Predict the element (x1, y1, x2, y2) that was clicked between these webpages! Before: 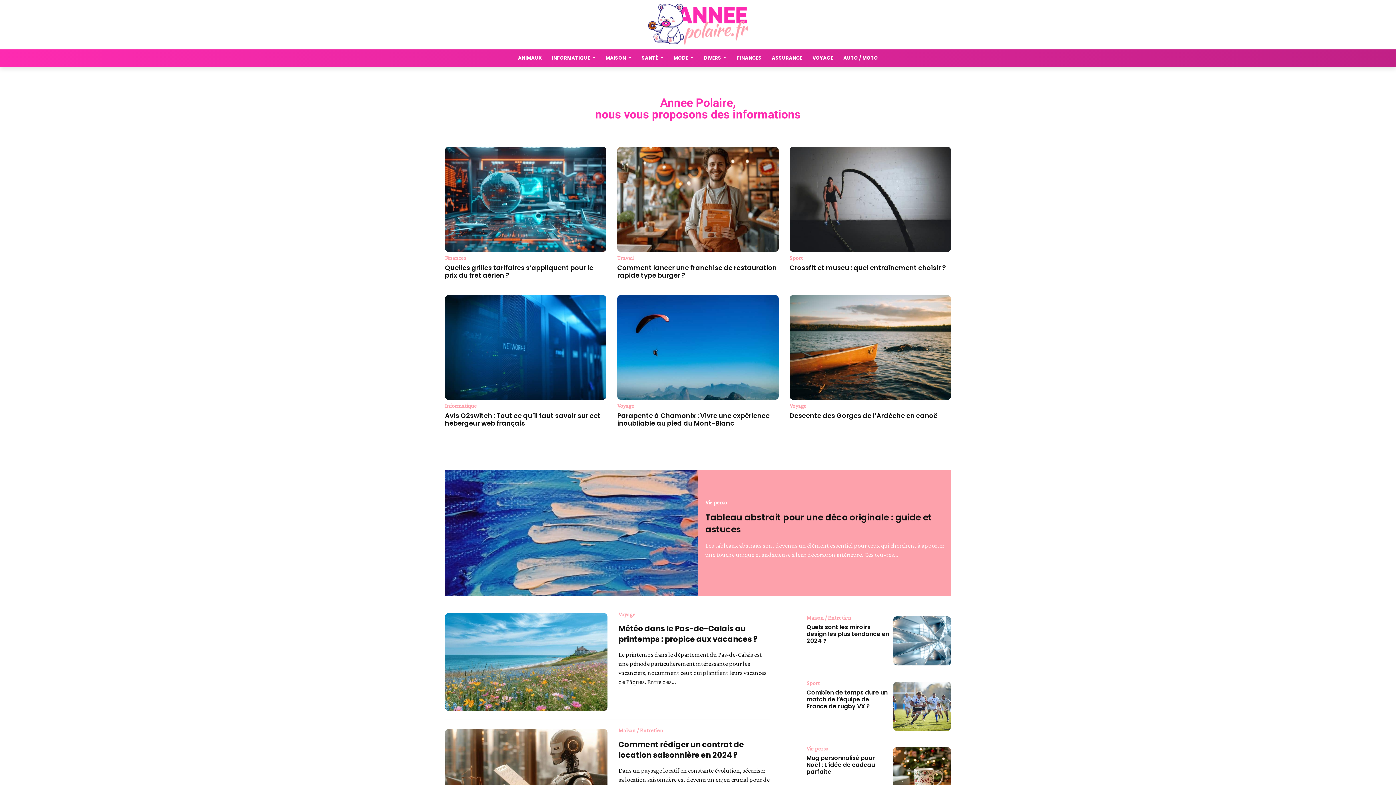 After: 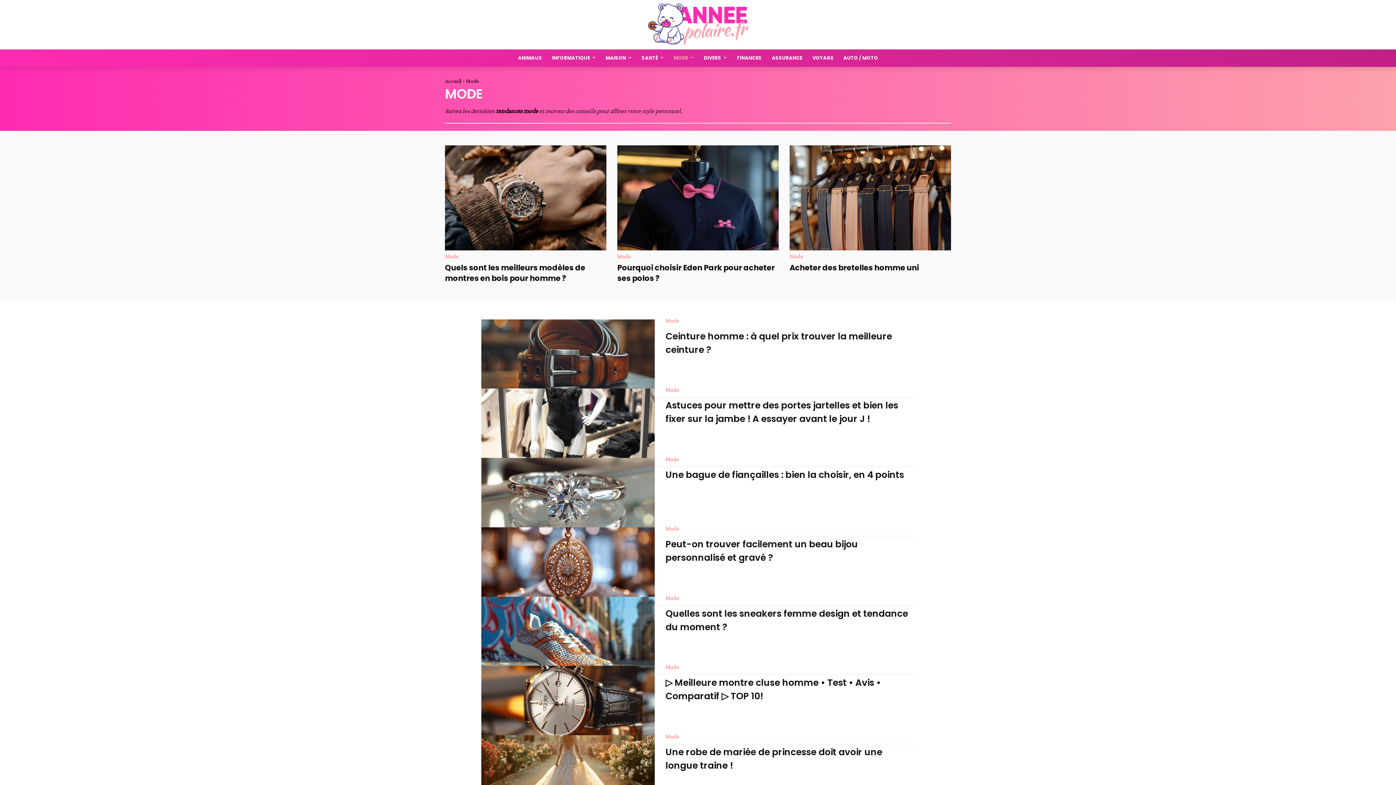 Action: bbox: (668, 49, 698, 66) label: MODE